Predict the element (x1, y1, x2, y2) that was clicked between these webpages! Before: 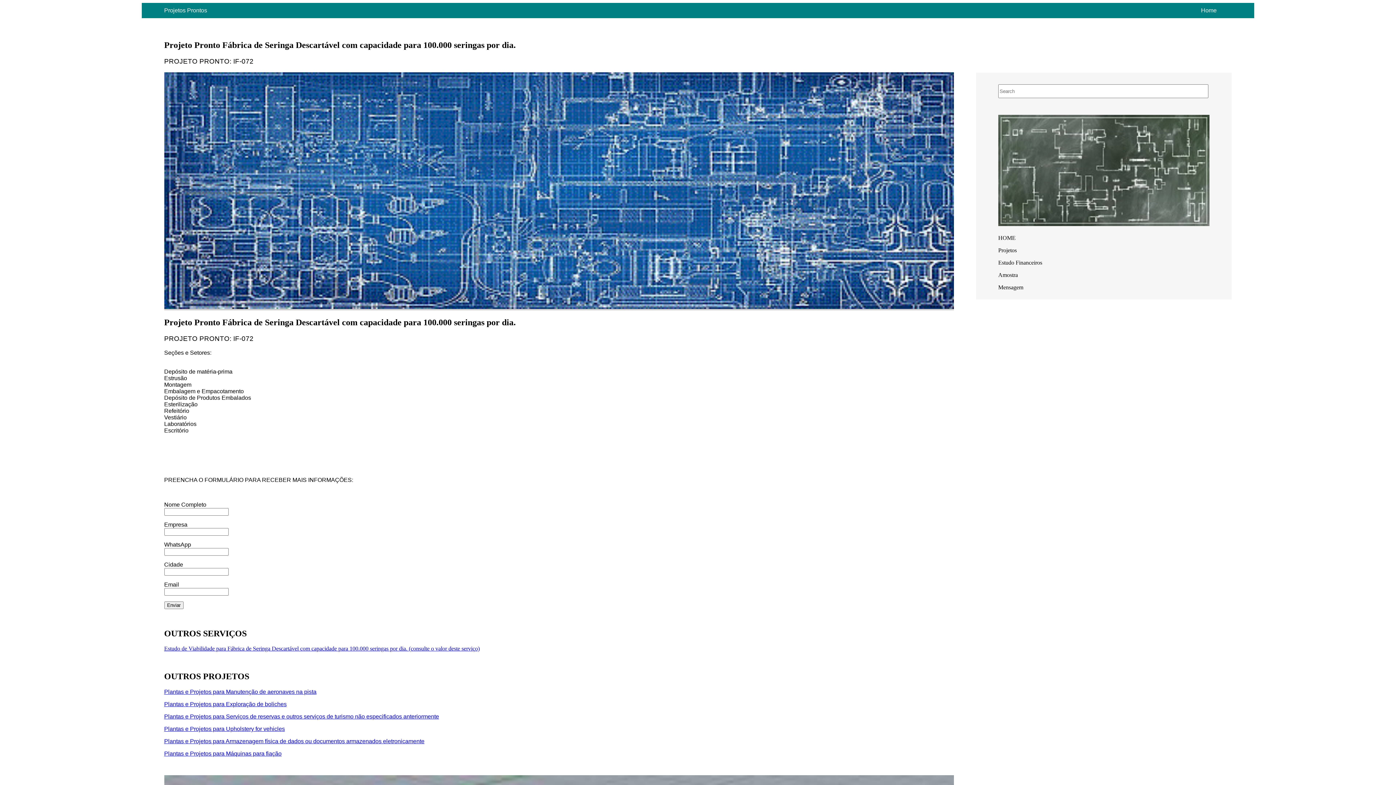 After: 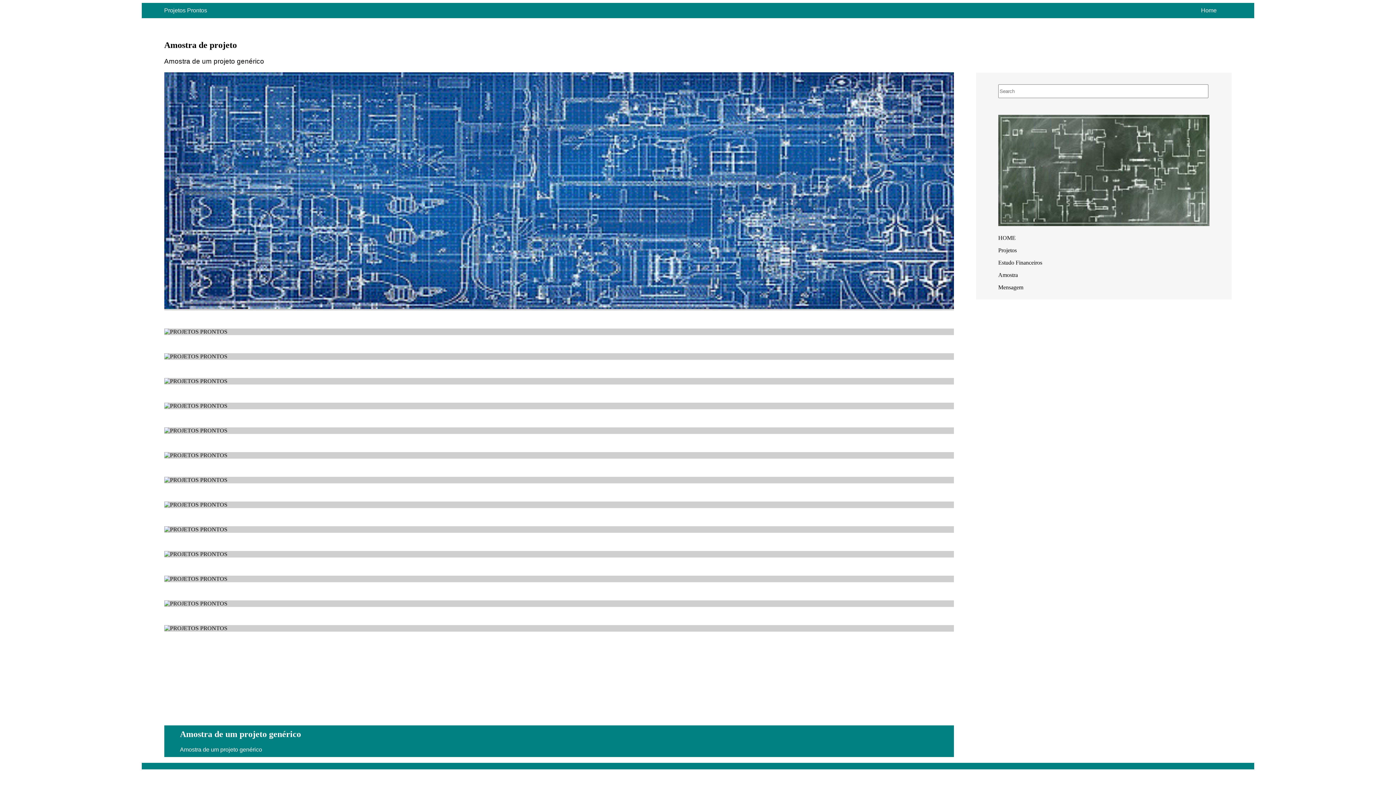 Action: bbox: (998, 271, 1018, 278) label: Amostra